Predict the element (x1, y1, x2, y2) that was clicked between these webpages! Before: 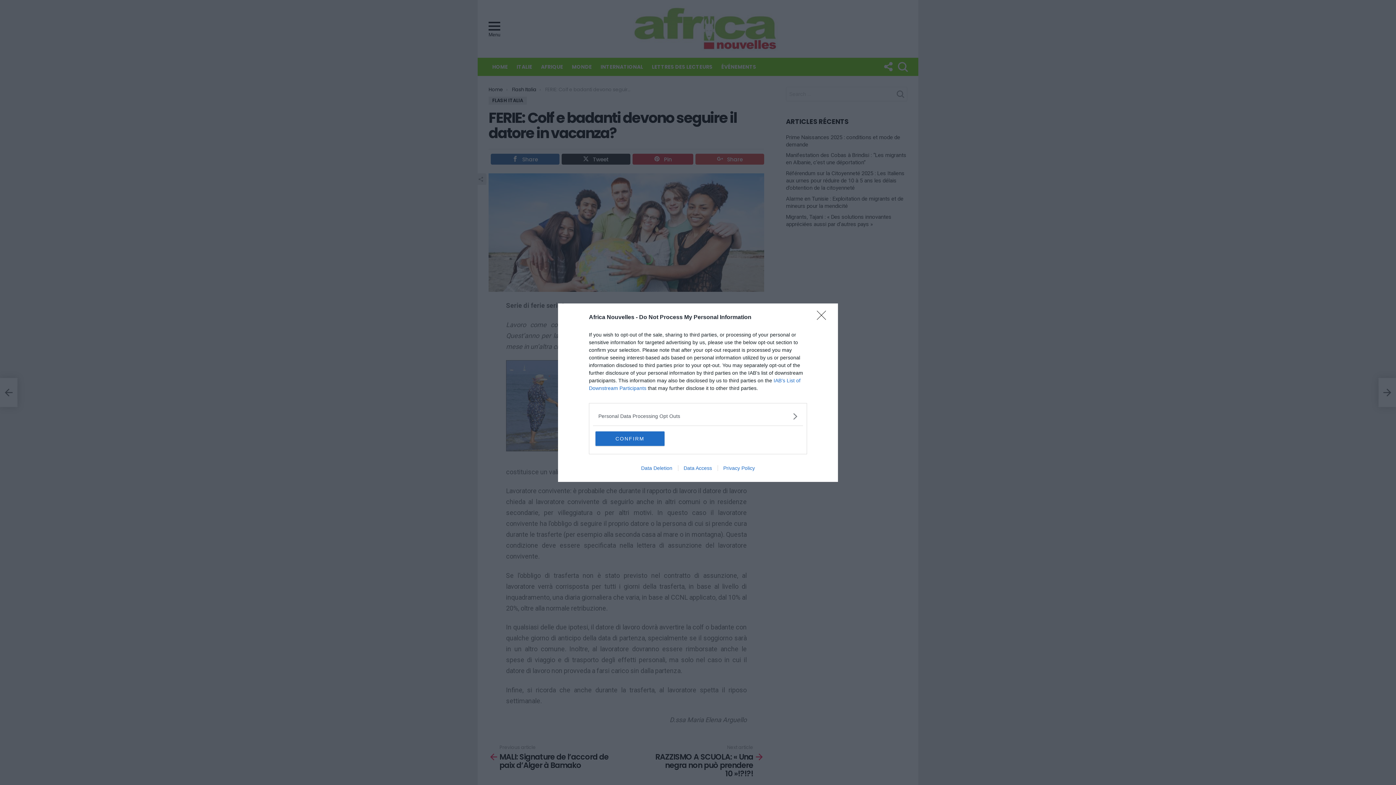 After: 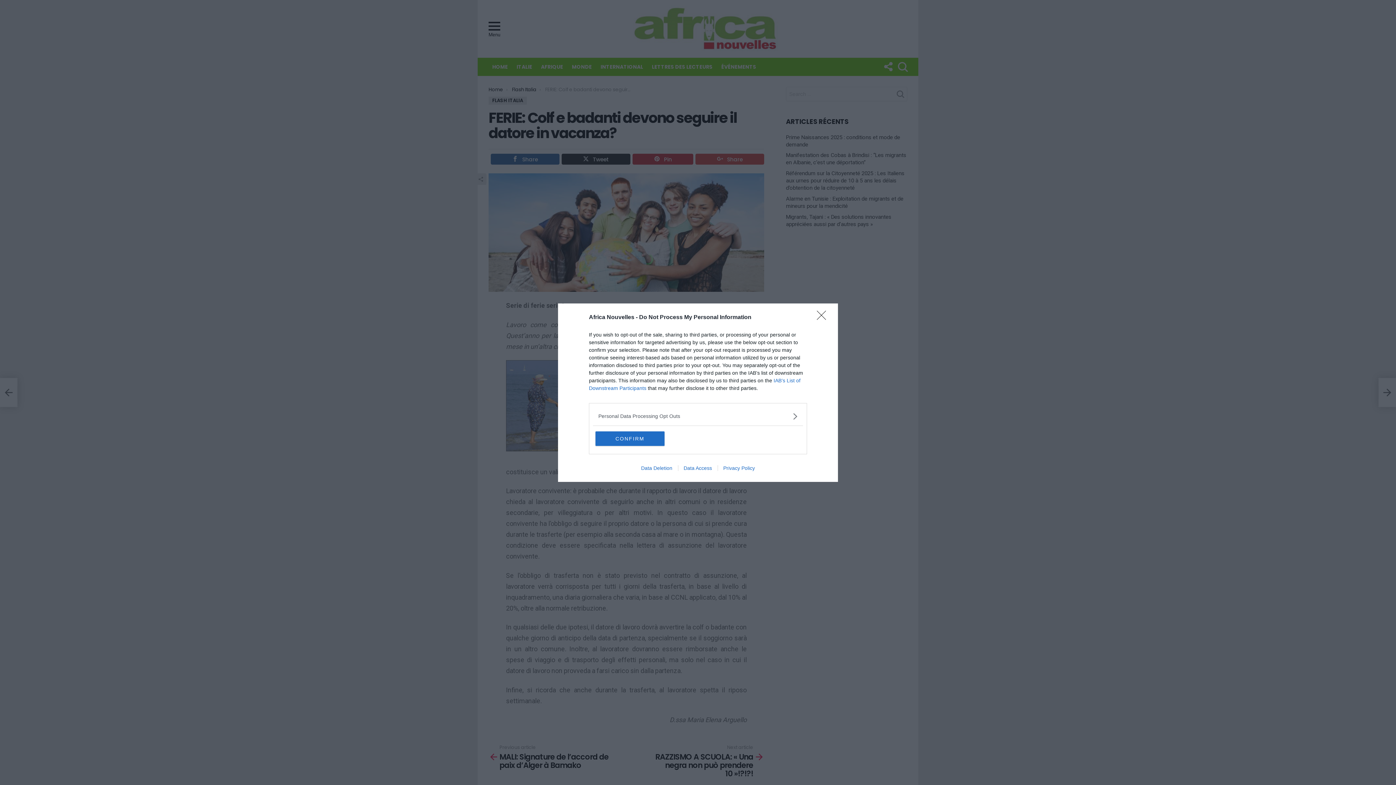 Action: bbox: (635, 465, 678, 471) label: Data Deletion